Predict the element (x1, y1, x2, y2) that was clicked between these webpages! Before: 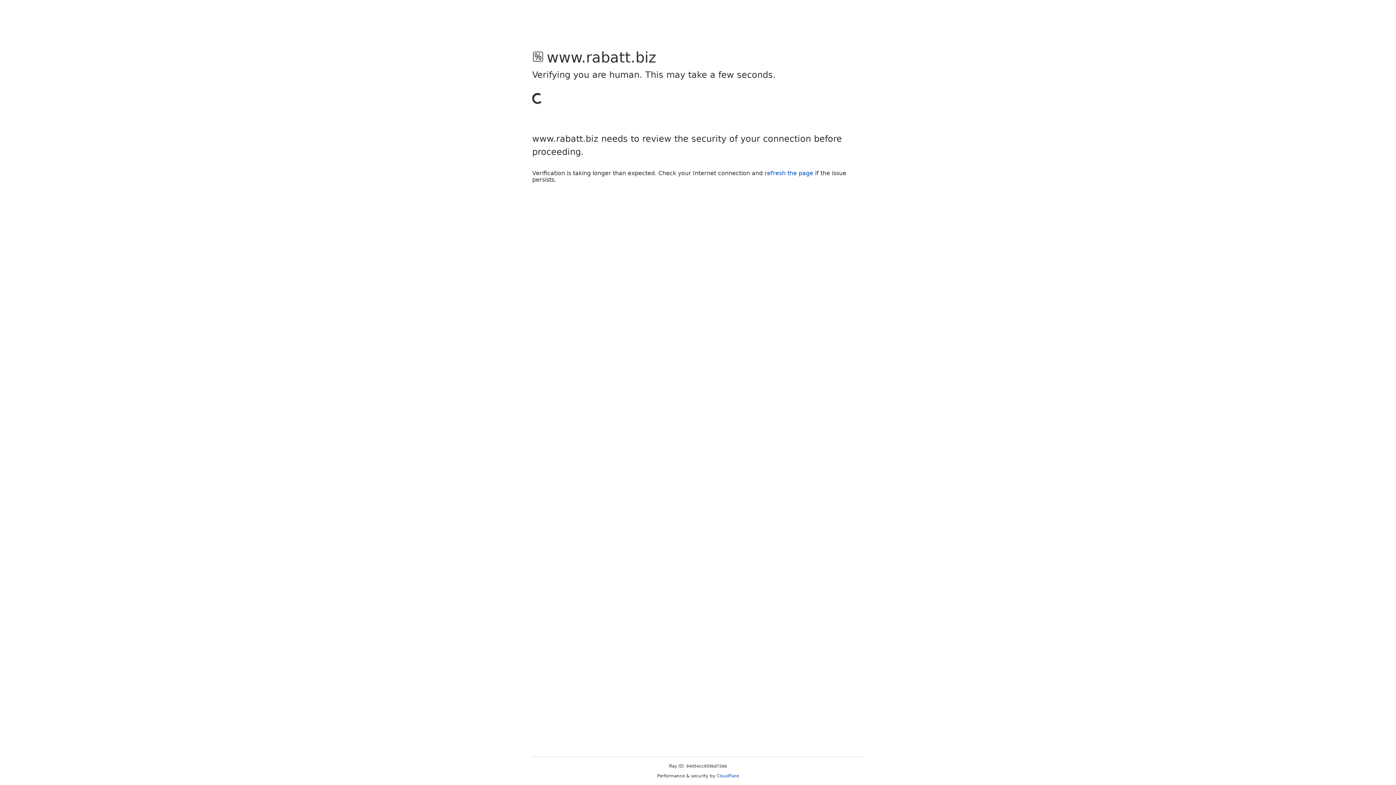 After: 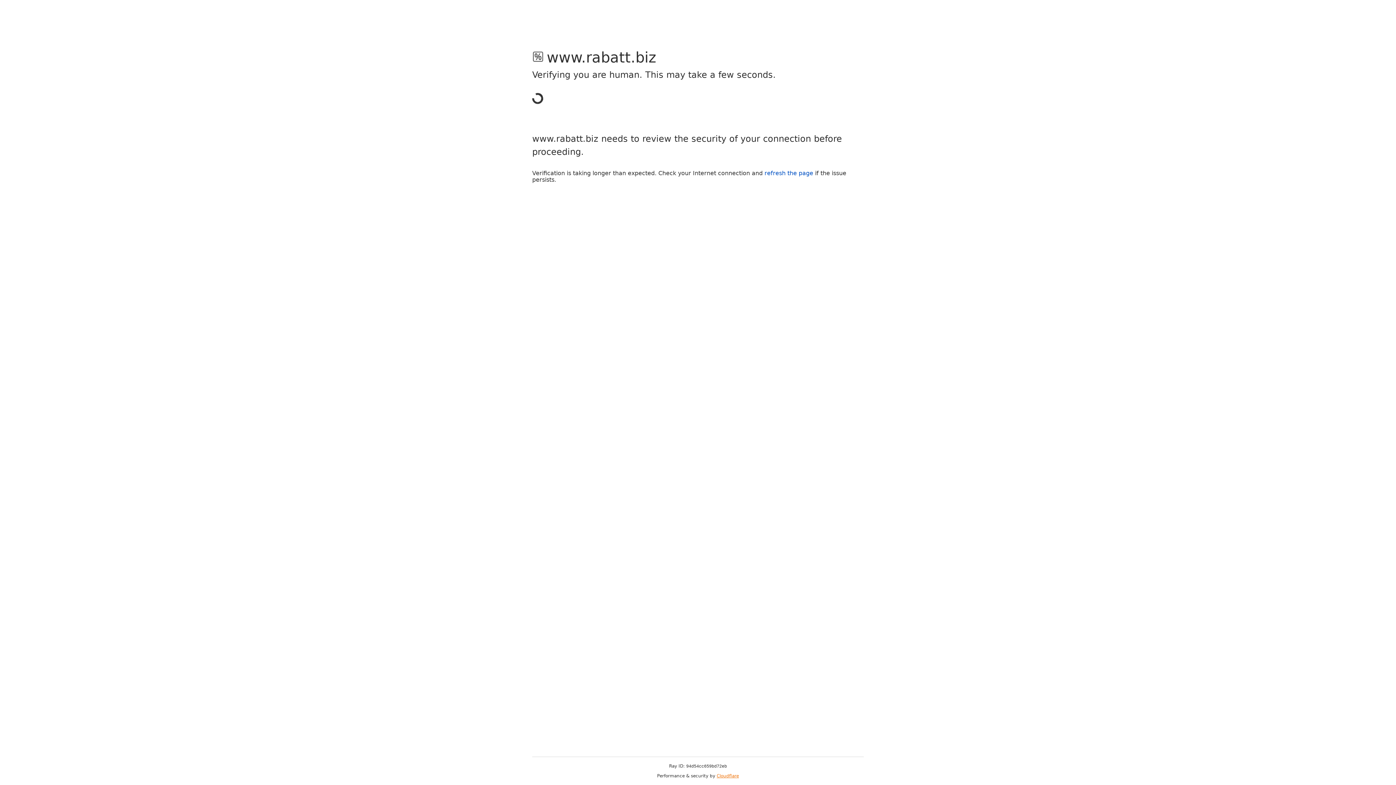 Action: bbox: (716, 773, 739, 778) label: Cloudflare